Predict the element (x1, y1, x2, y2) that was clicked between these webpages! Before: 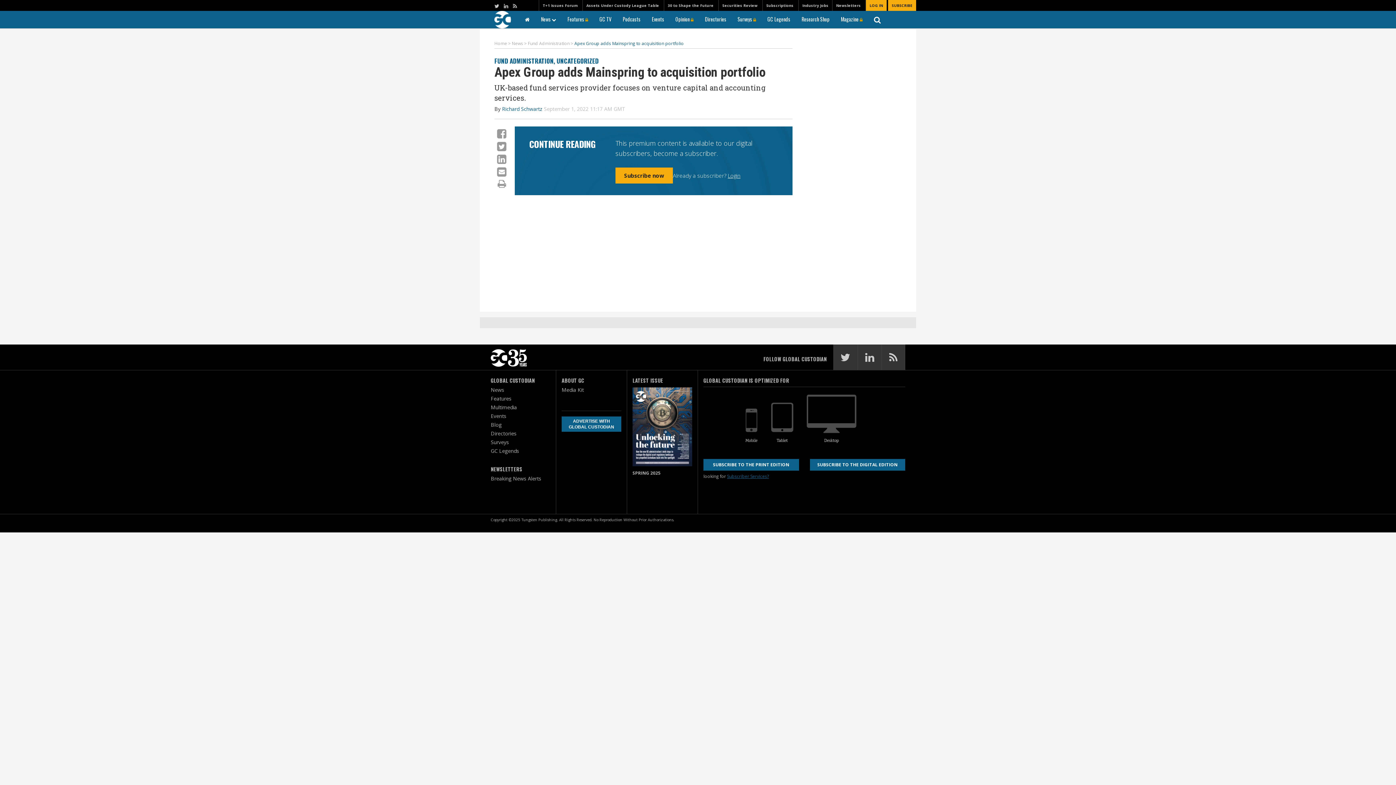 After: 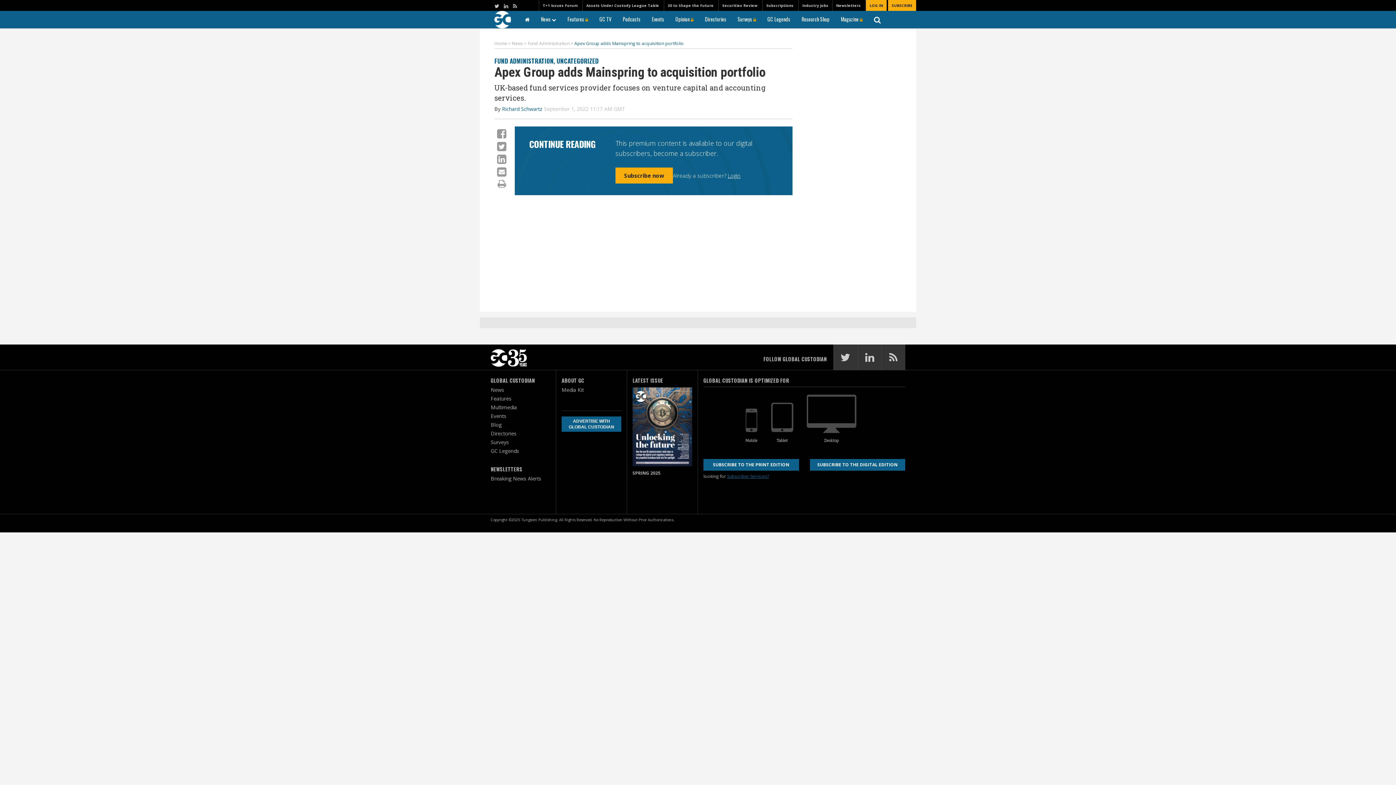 Action: bbox: (727, 473, 769, 479) label: Subscriber Services?